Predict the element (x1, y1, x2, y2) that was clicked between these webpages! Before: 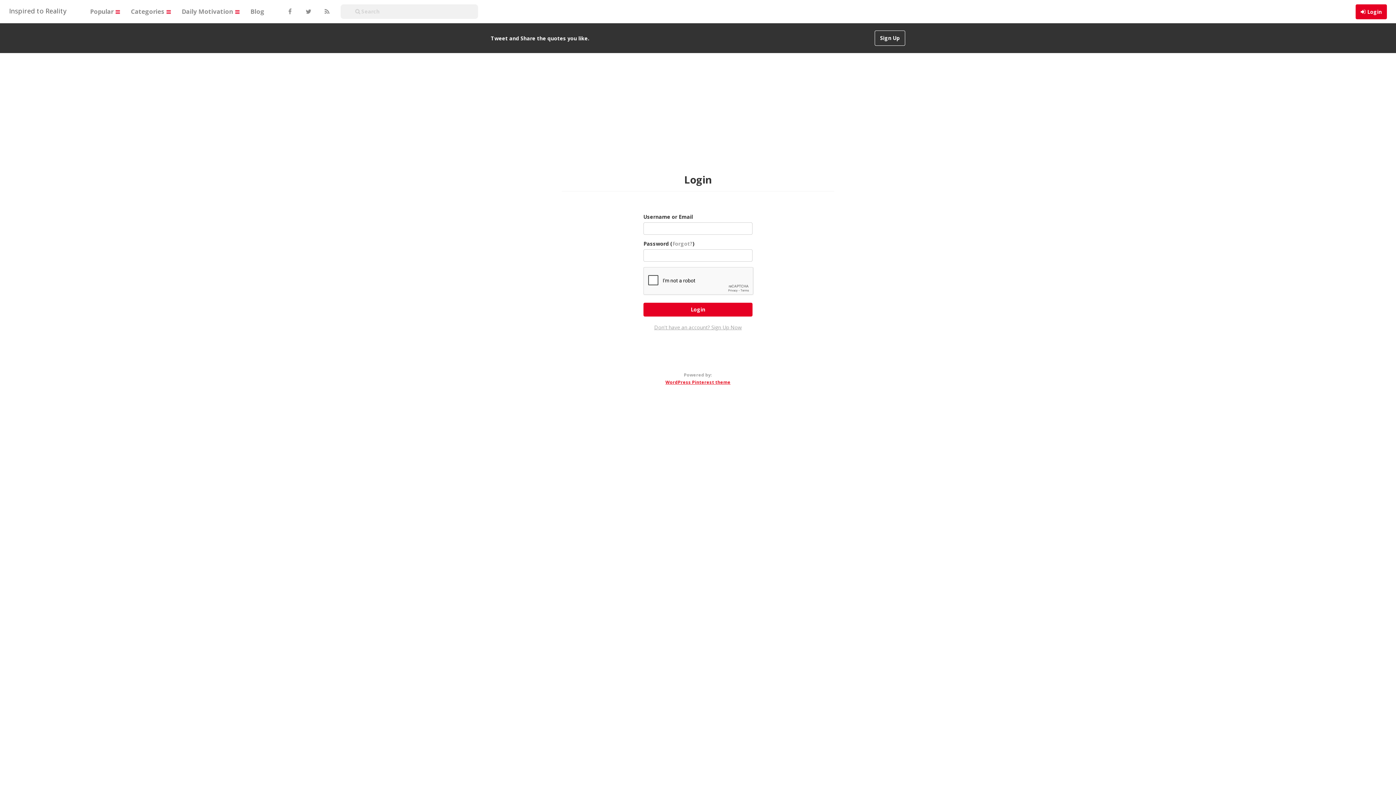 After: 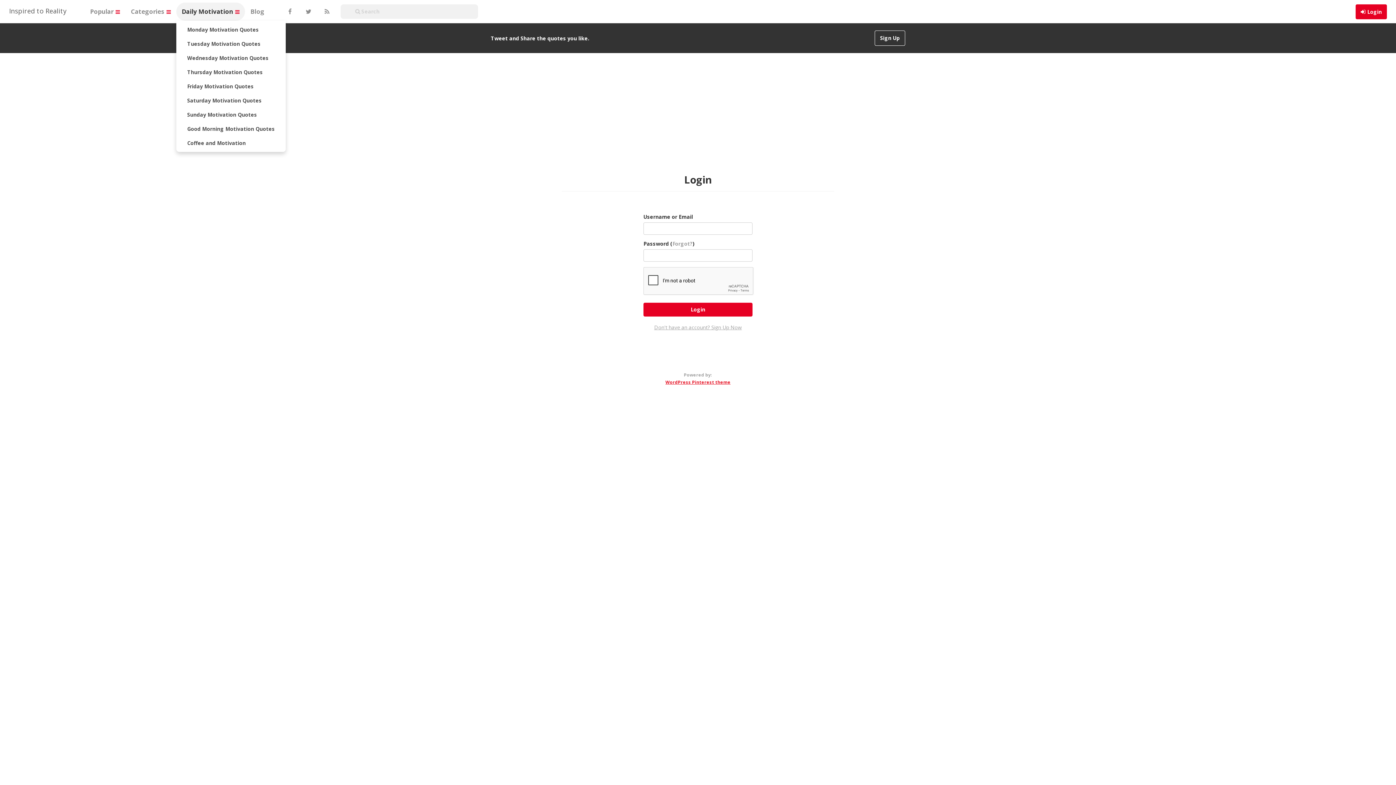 Action: label: Daily Motivation  bbox: (176, 2, 245, 20)